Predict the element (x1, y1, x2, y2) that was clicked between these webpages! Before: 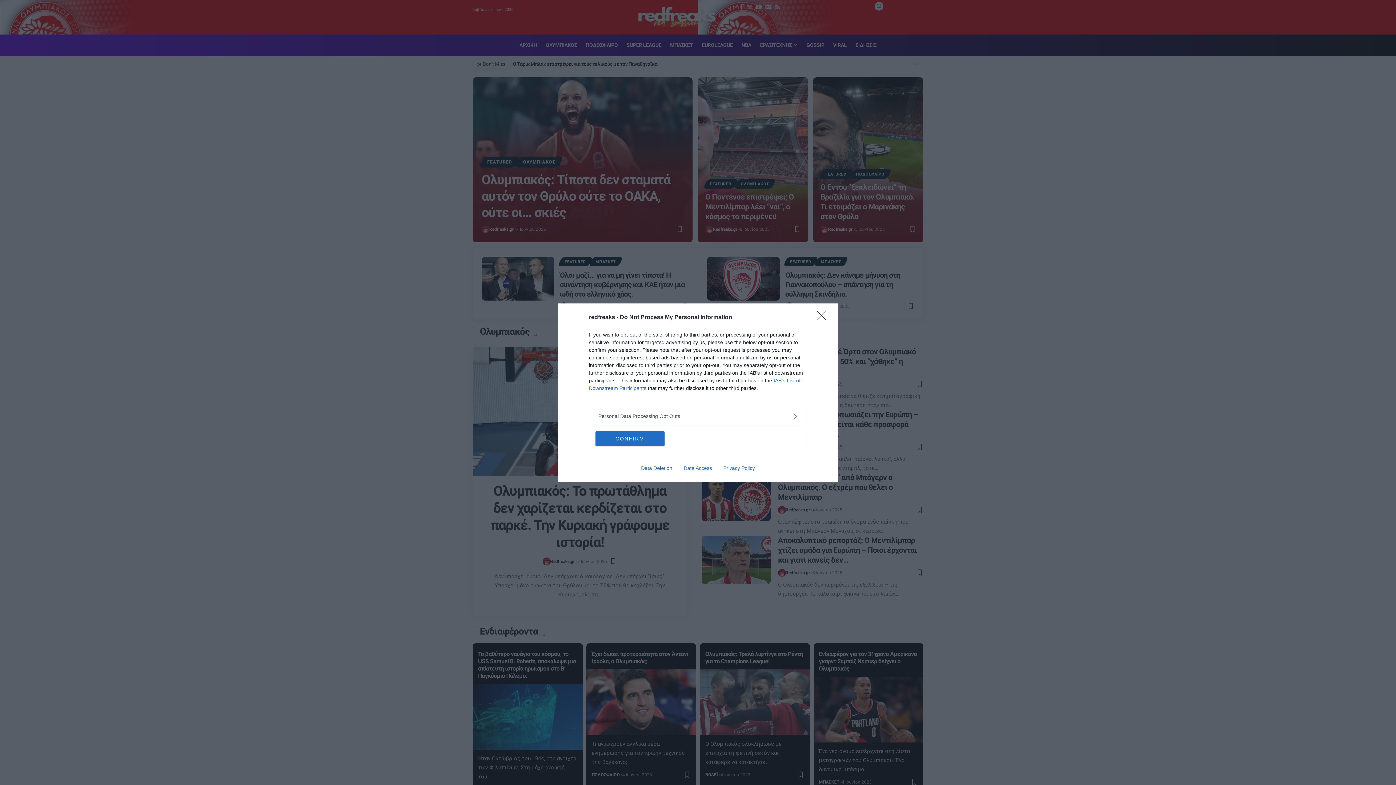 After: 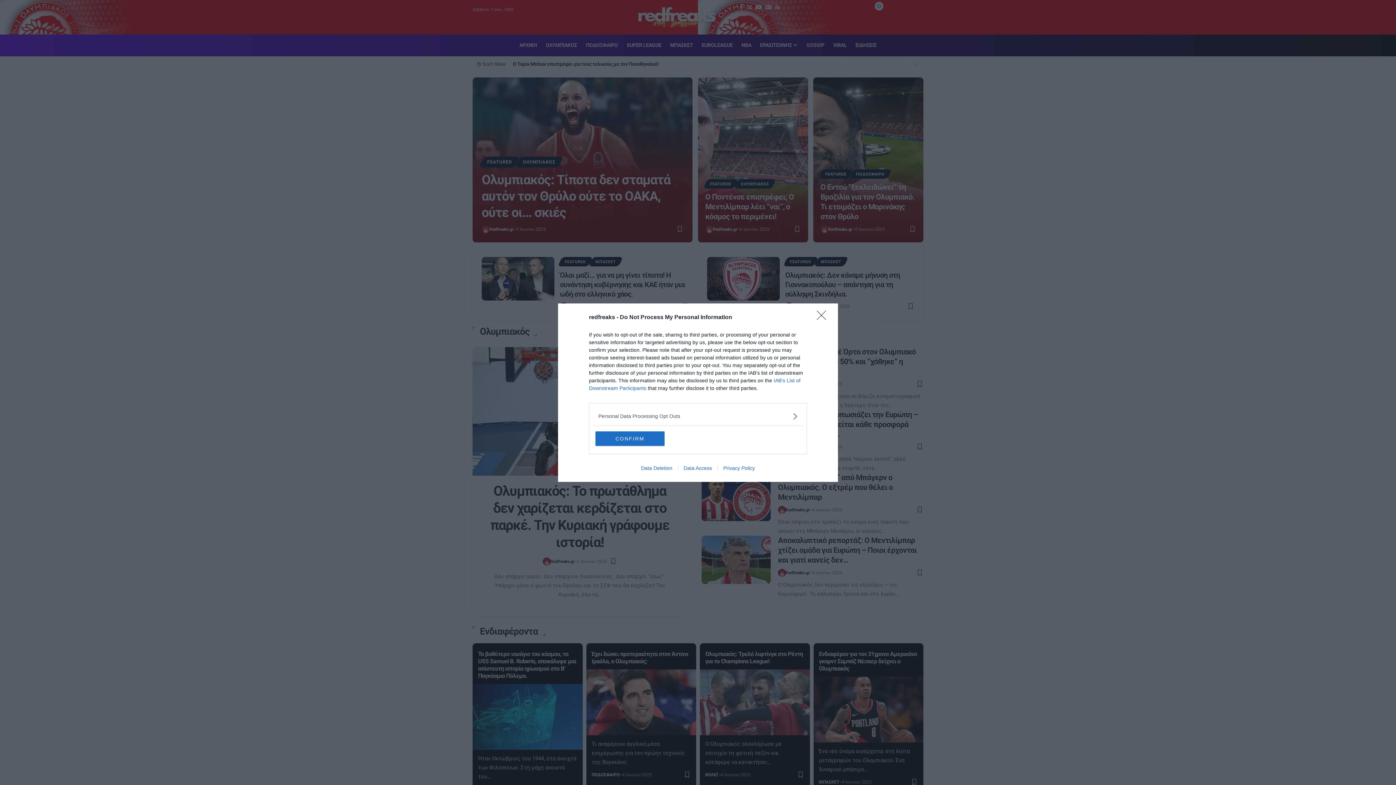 Action: bbox: (678, 465, 717, 471) label: Data Access